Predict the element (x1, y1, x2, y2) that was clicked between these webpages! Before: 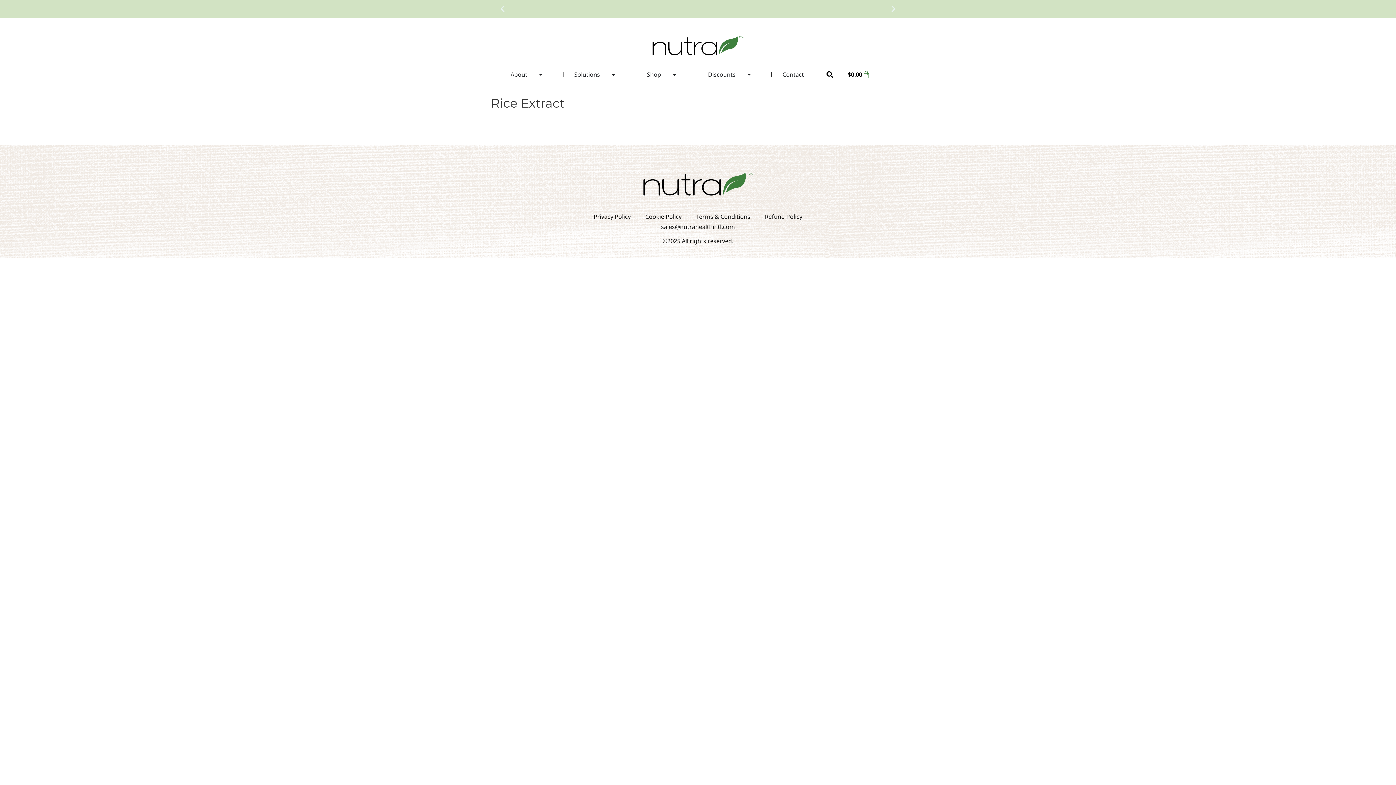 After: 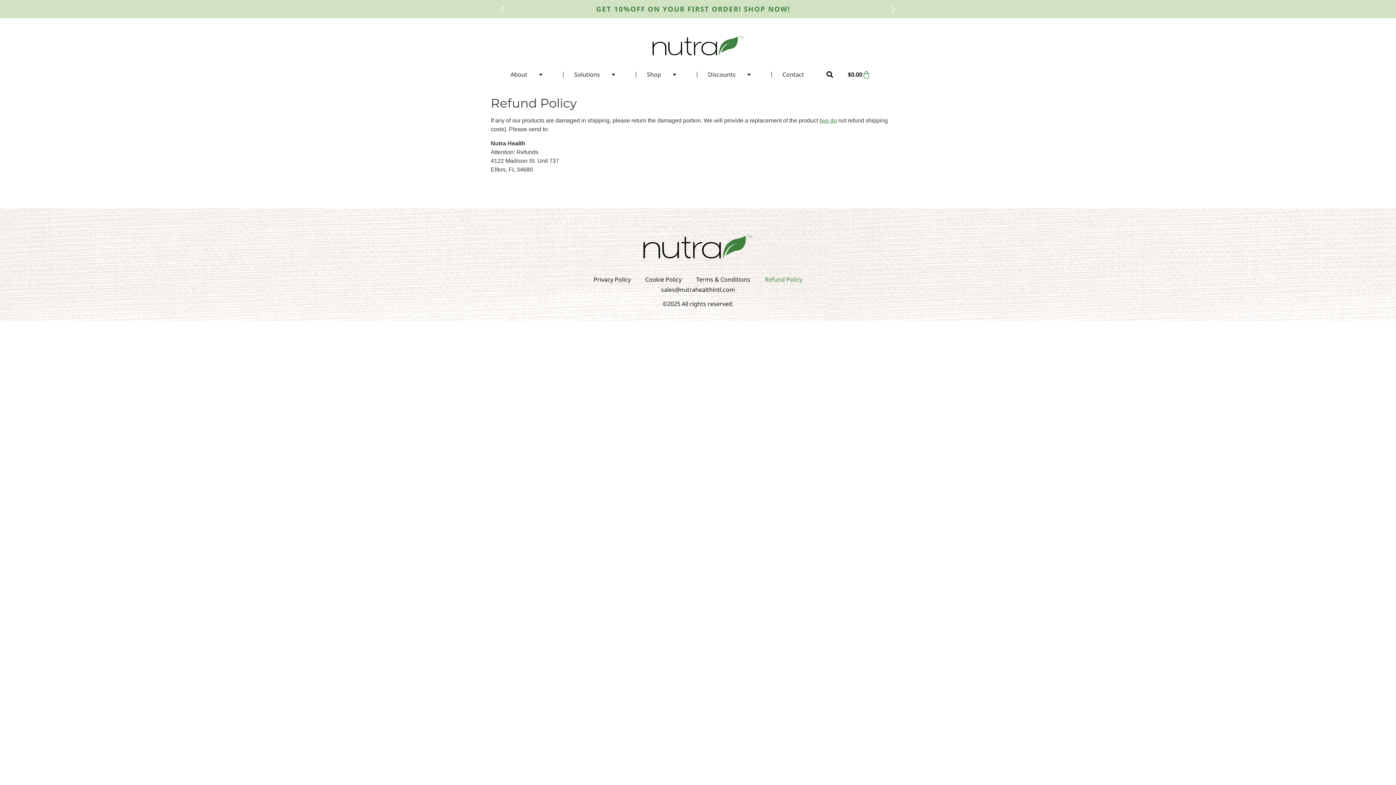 Action: label: Refund Policy bbox: (757, 211, 809, 222)